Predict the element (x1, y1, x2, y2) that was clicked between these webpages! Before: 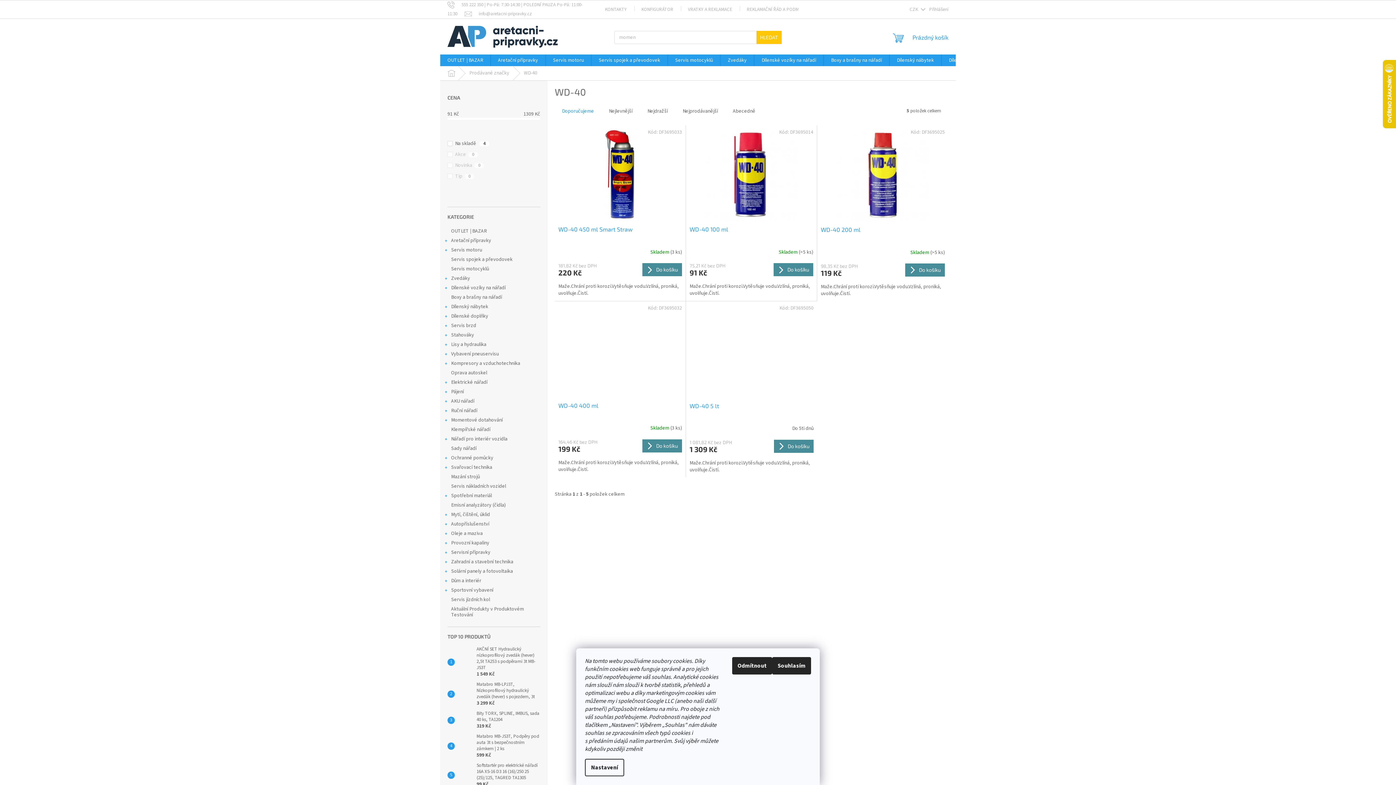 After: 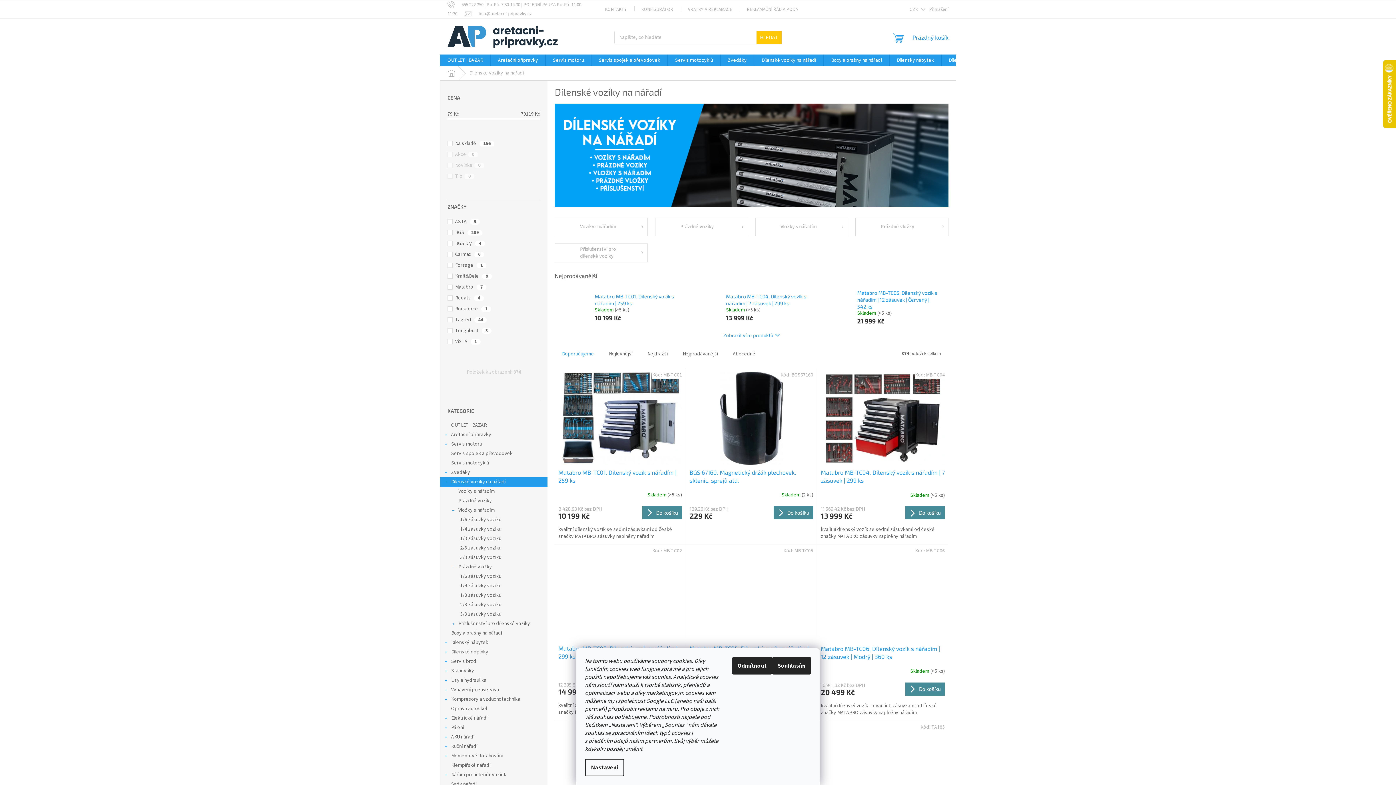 Action: label: Dílenské vozíky na nářadí
  bbox: (440, 283, 547, 292)